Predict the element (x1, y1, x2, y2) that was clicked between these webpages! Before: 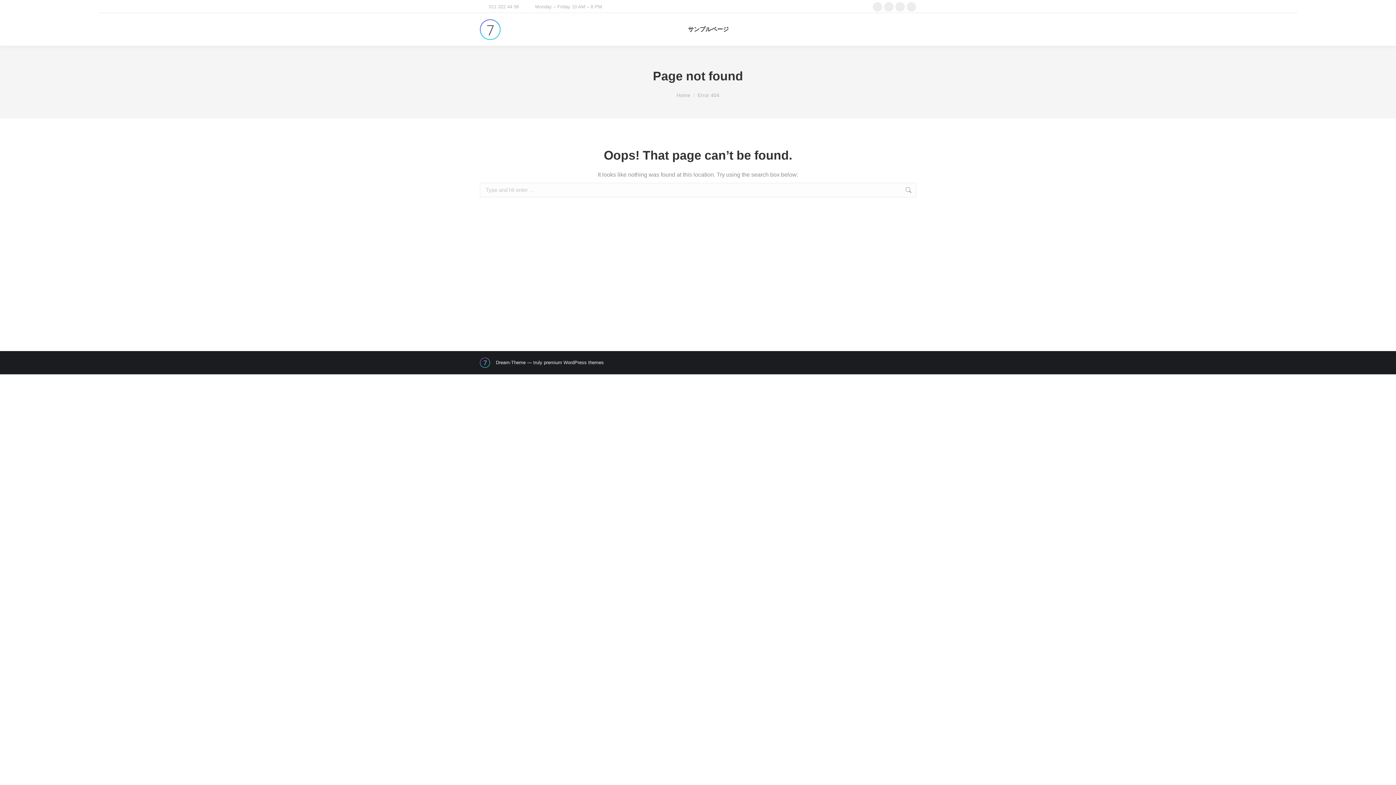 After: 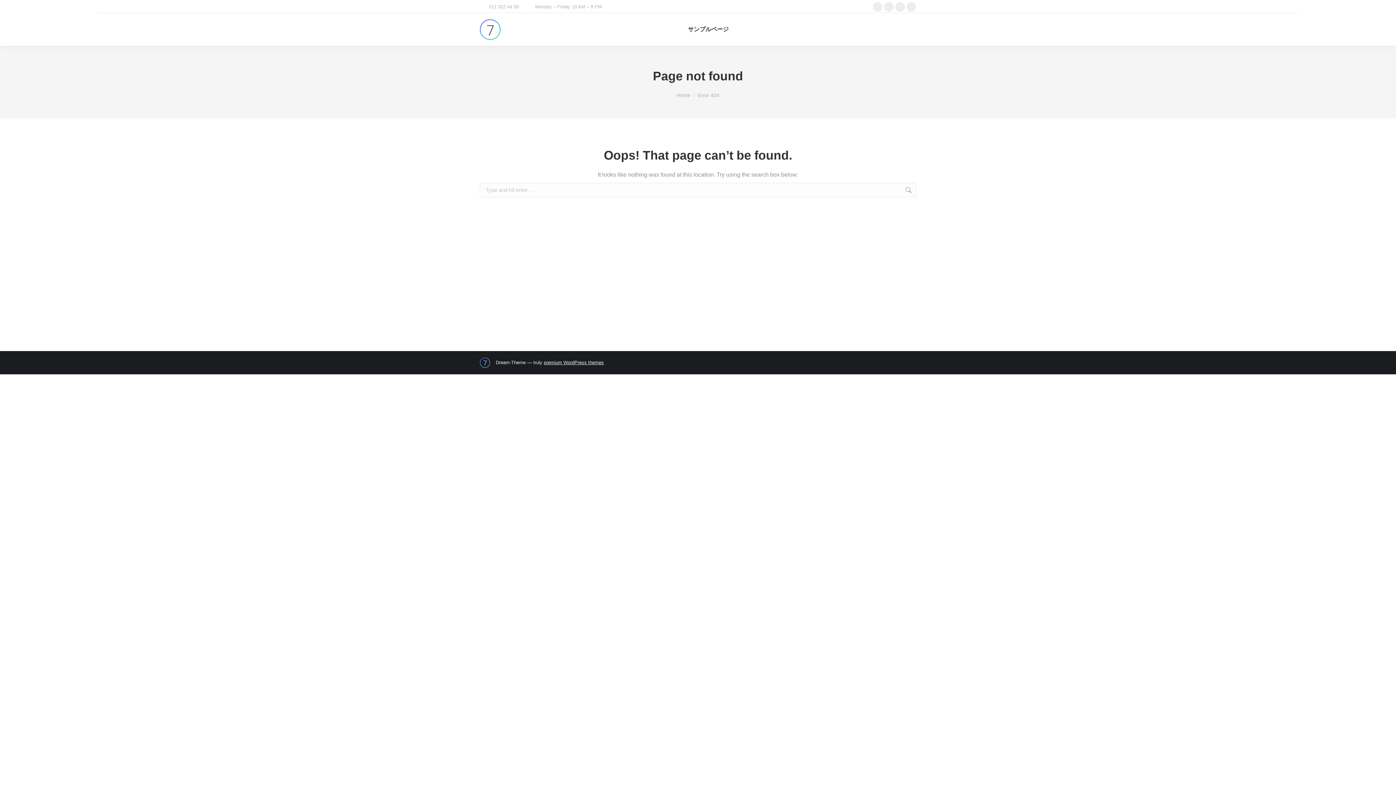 Action: bbox: (544, 360, 604, 365) label: premium WordPress themes